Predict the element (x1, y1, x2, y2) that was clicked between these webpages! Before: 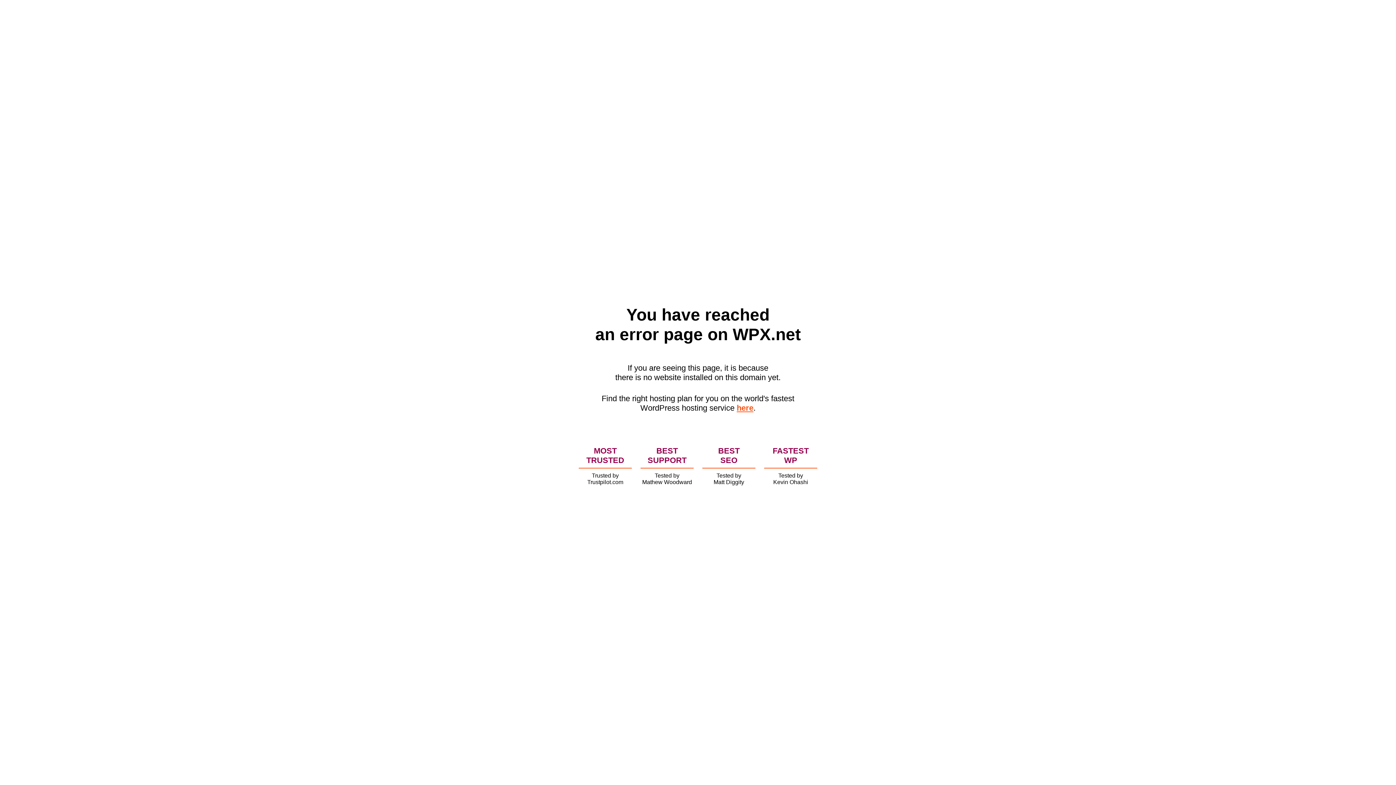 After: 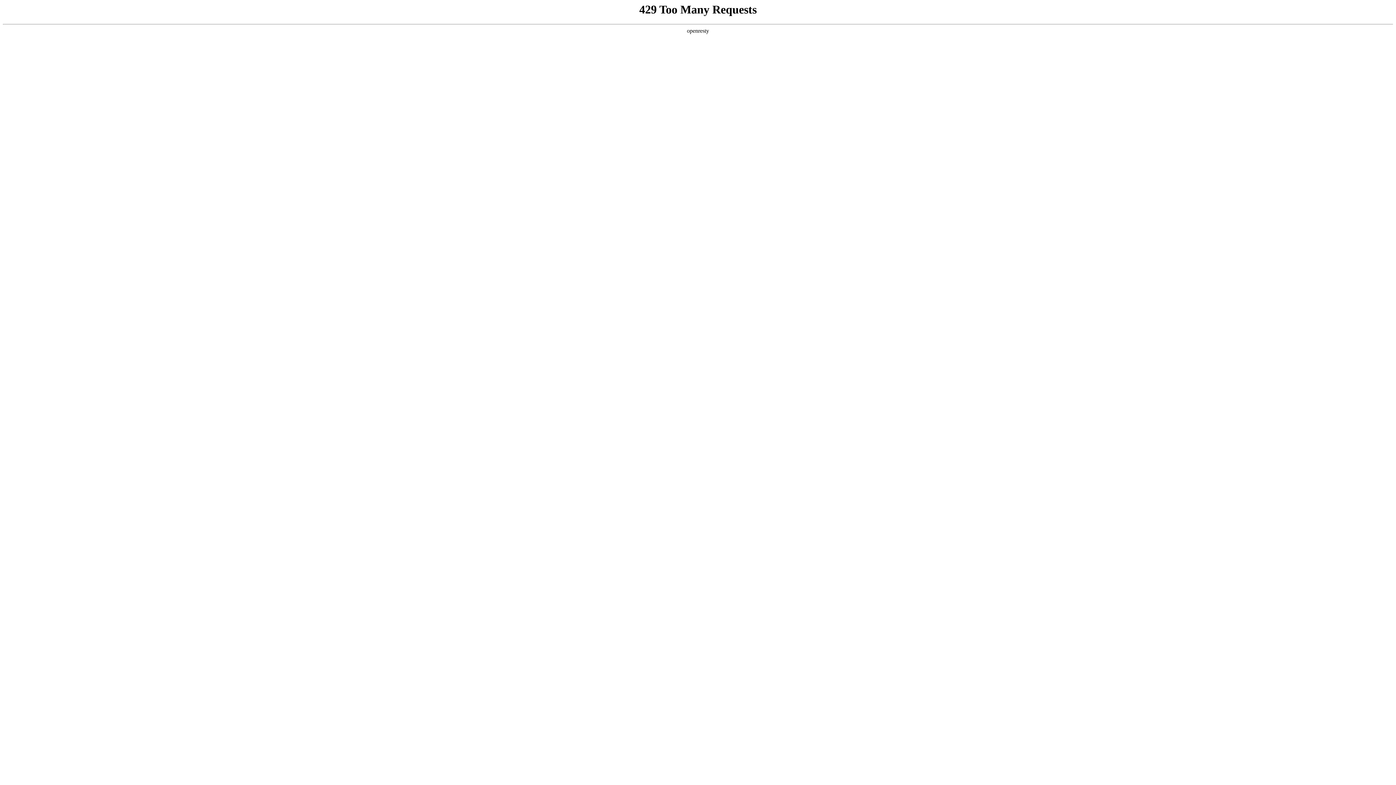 Action: label: here bbox: (736, 403, 753, 412)